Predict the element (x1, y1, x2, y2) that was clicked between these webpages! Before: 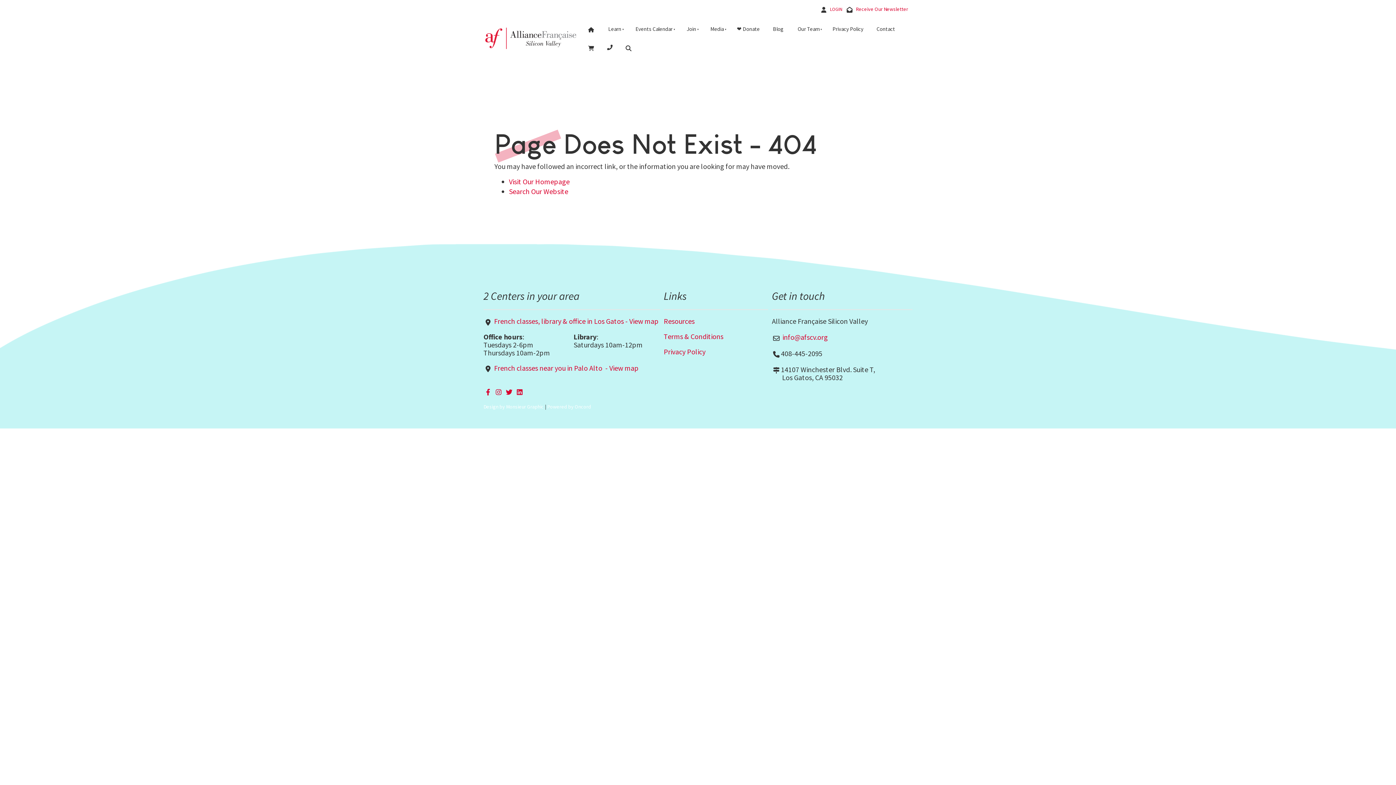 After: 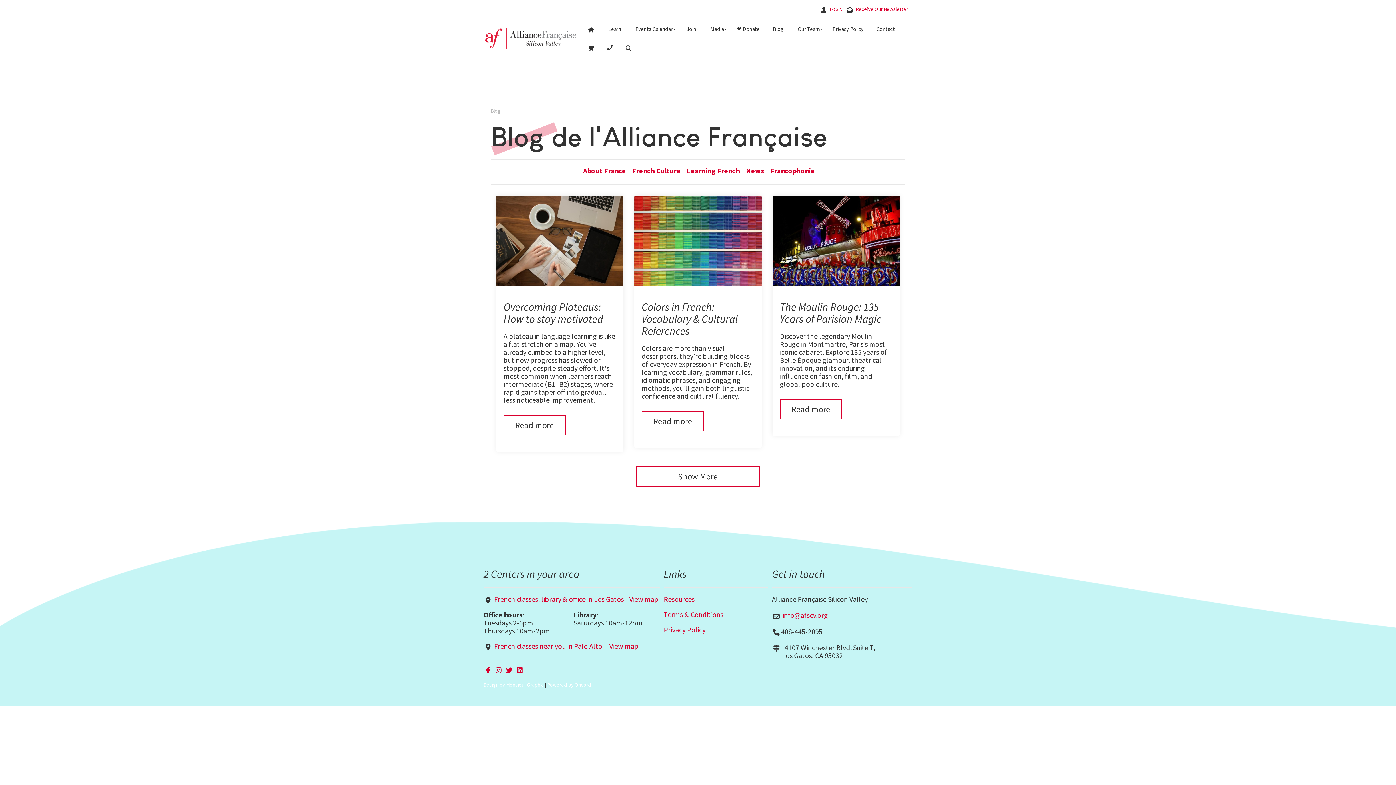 Action: bbox: (766, 19, 790, 38) label: Blog